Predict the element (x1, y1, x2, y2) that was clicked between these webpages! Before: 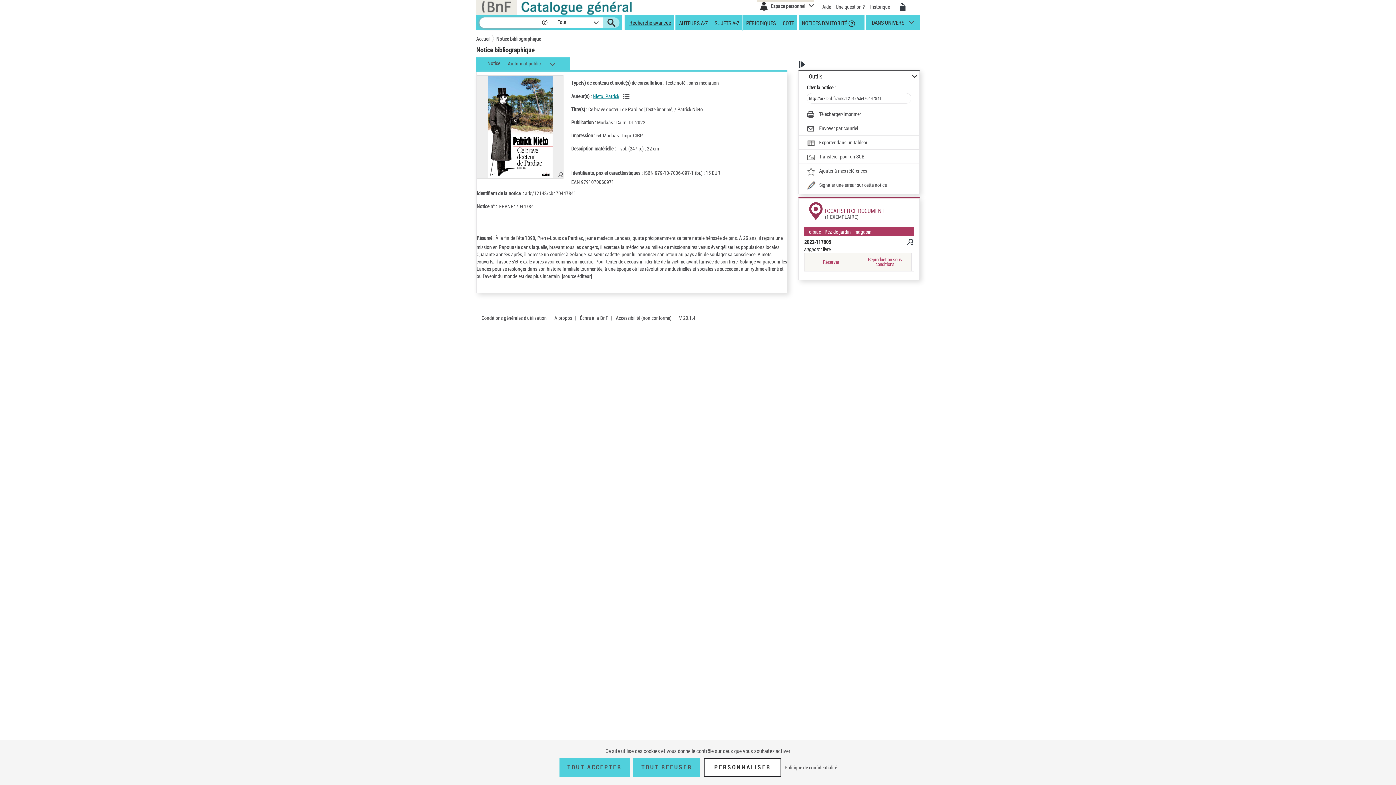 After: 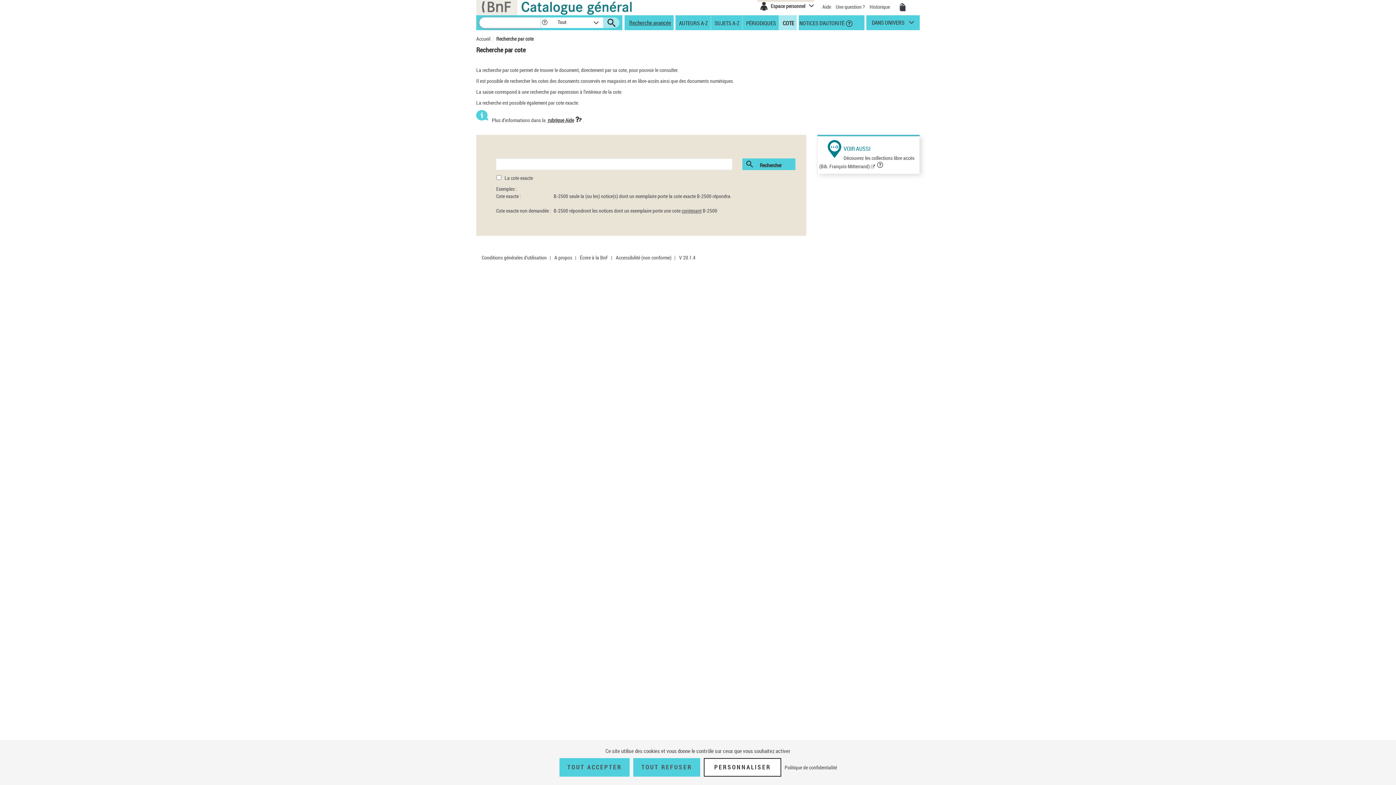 Action: label: COTE bbox: (782, 19, 794, 26)